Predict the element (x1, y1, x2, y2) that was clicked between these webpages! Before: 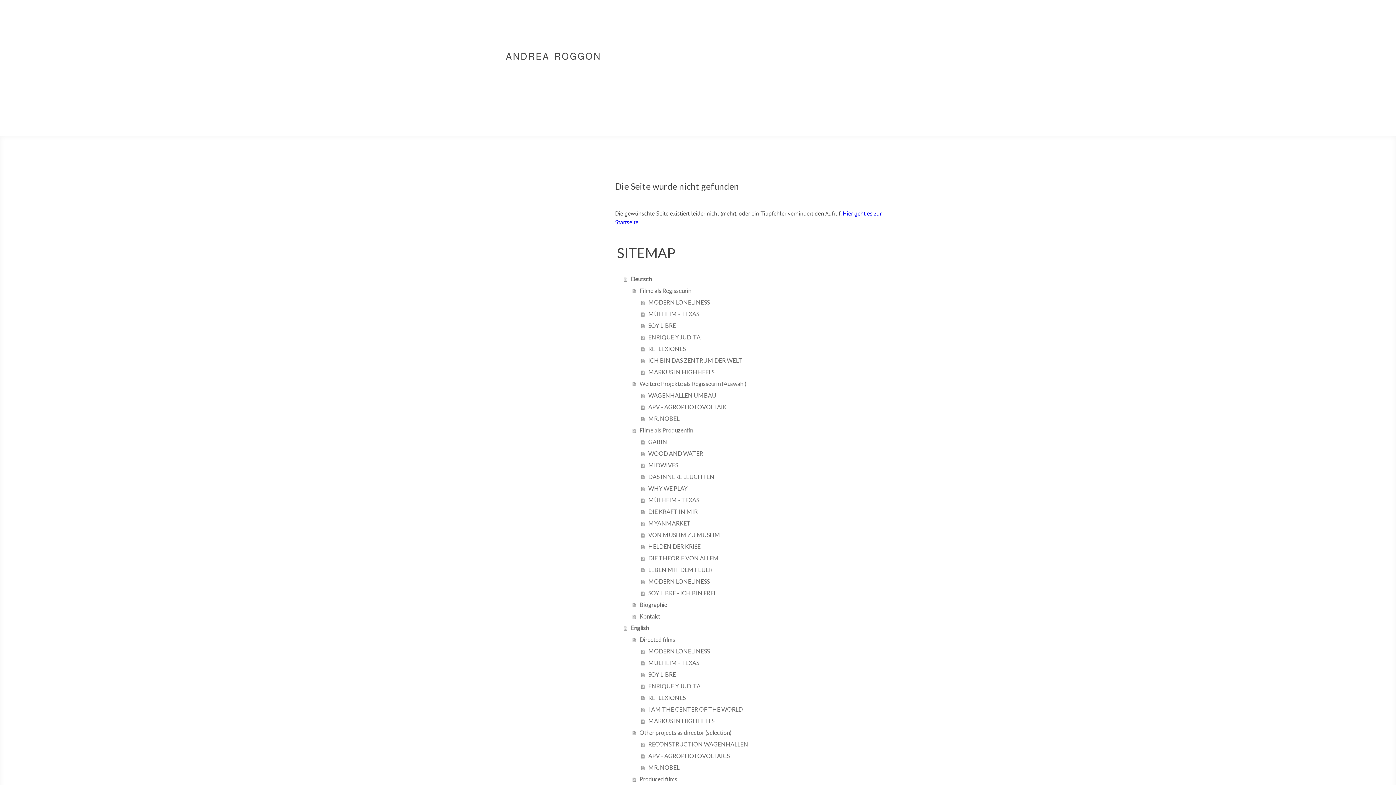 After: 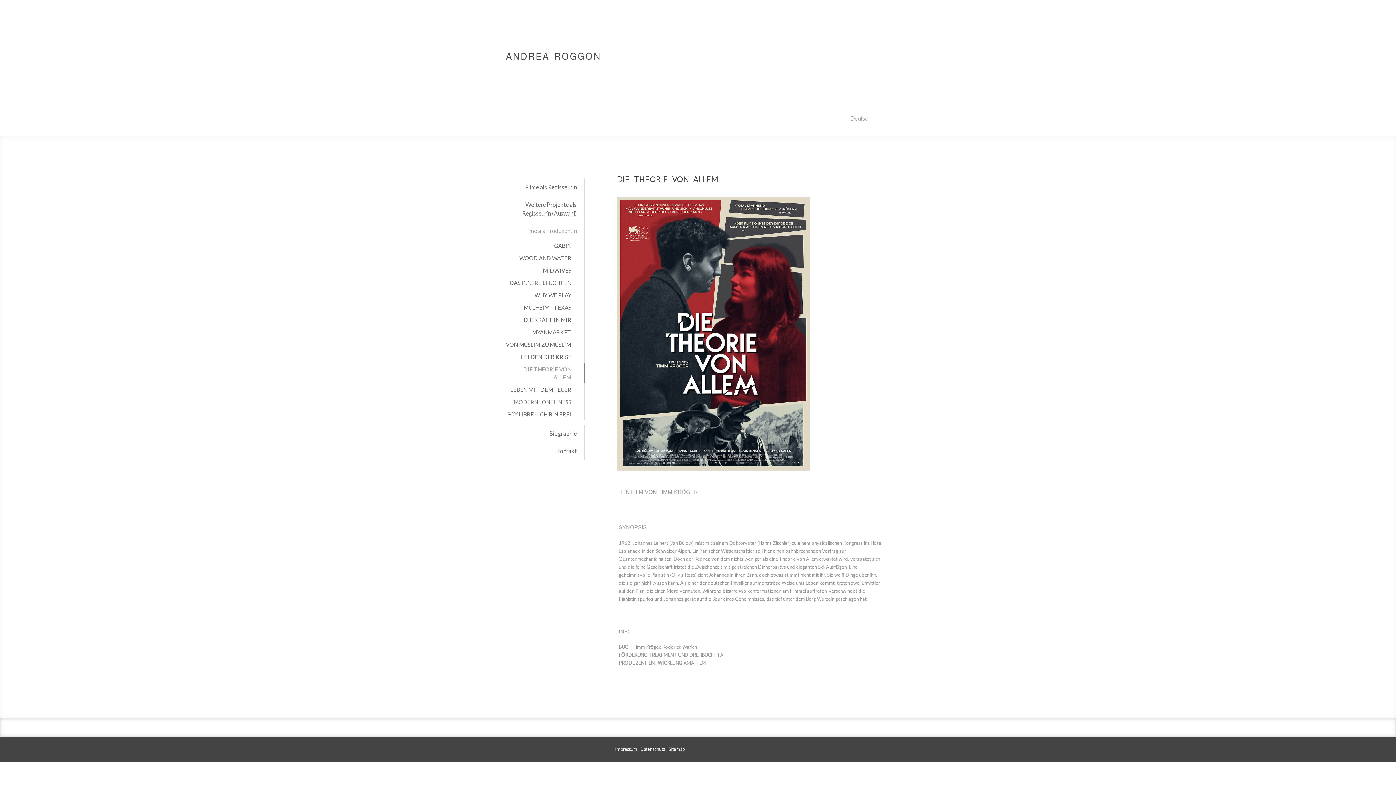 Action: bbox: (641, 552, 886, 564) label: DIE THEORIE VON ALLEM